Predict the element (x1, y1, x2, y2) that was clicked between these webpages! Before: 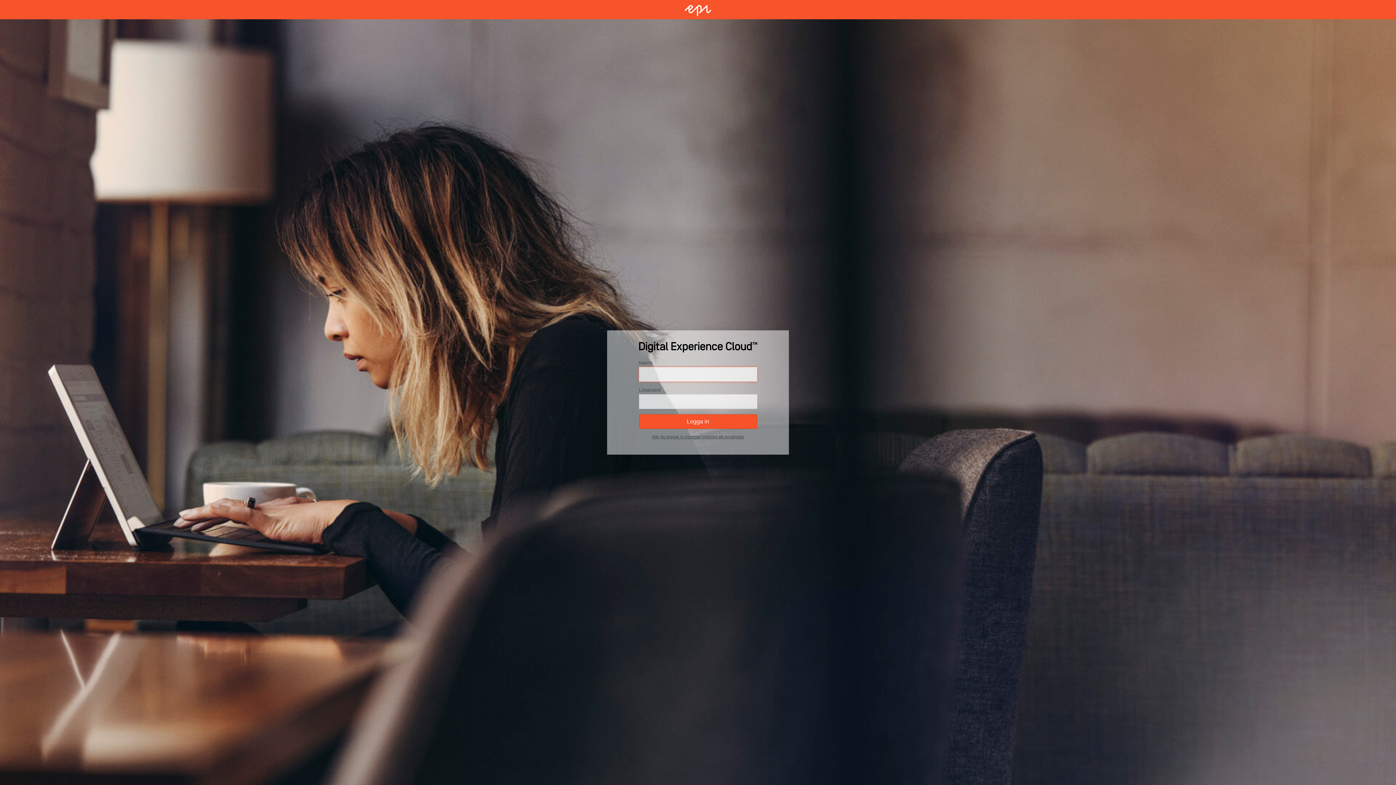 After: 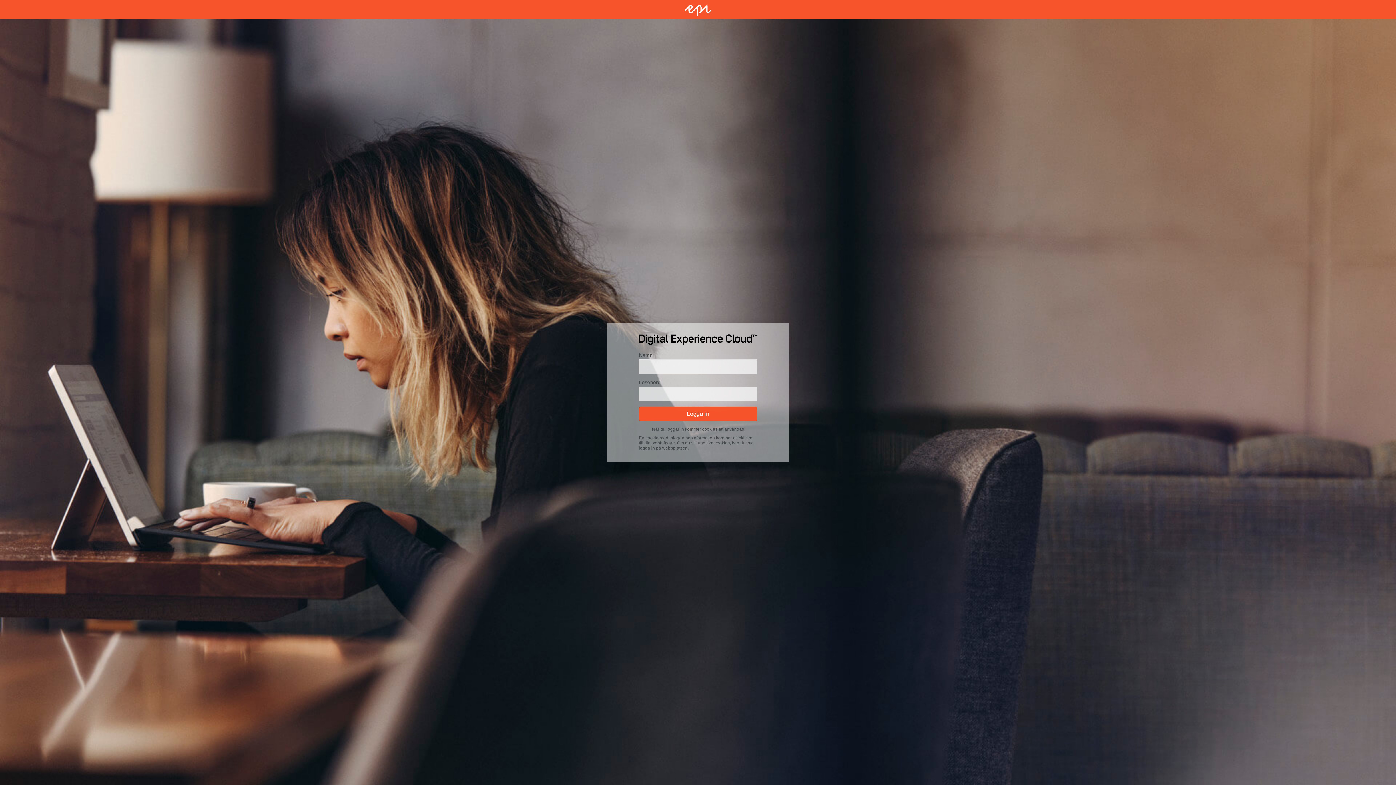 Action: bbox: (652, 434, 744, 439) label: När du loggar in kommer cookies att användas